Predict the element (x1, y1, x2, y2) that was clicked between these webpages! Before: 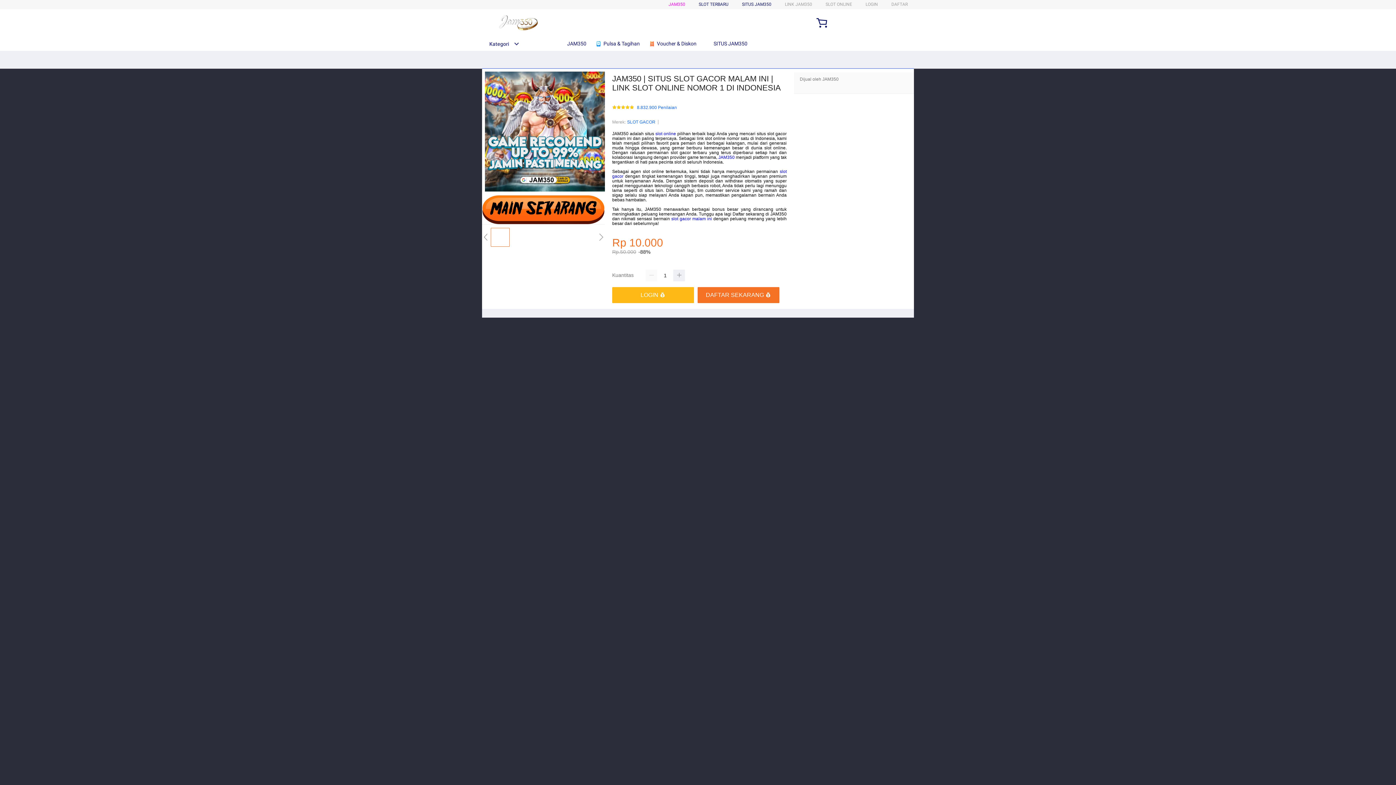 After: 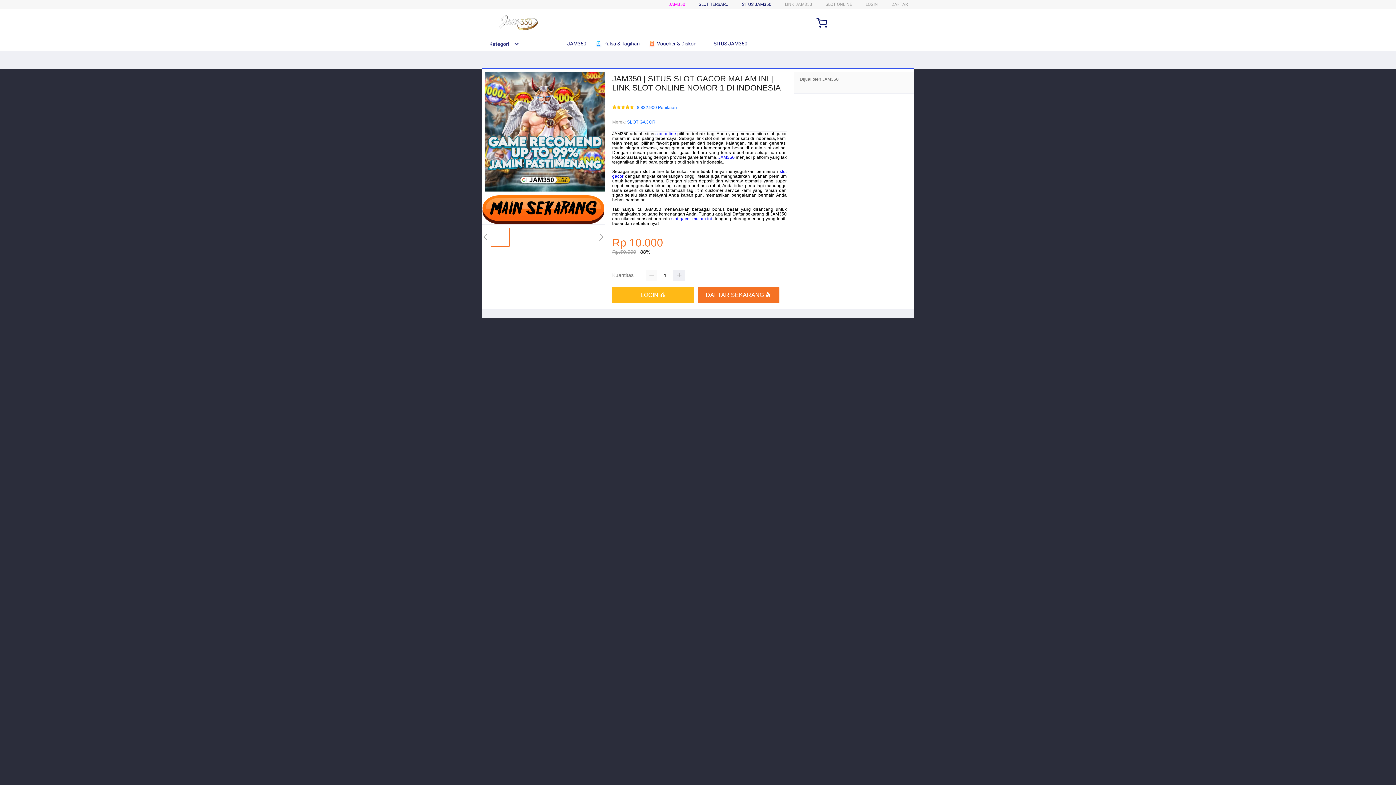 Action: bbox: (645, 269, 657, 281)